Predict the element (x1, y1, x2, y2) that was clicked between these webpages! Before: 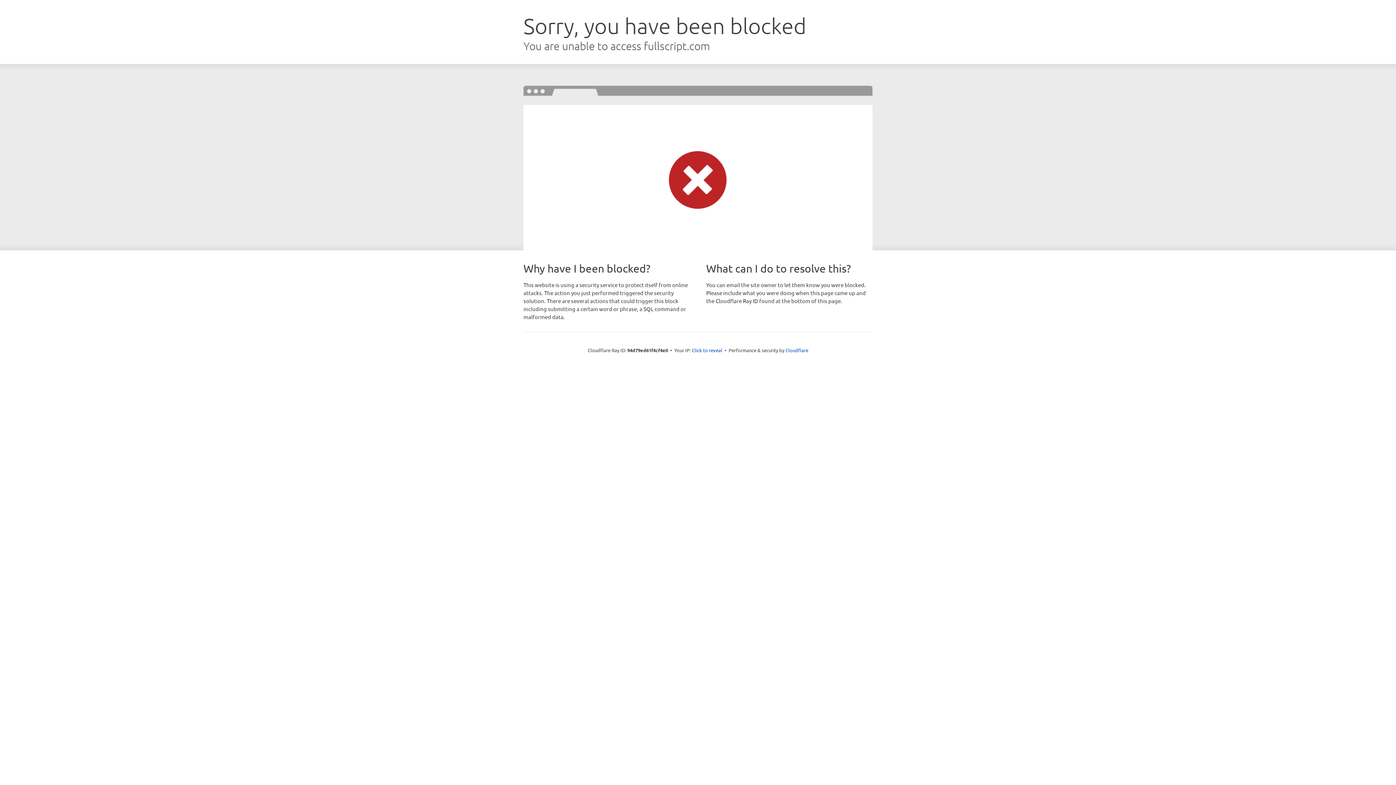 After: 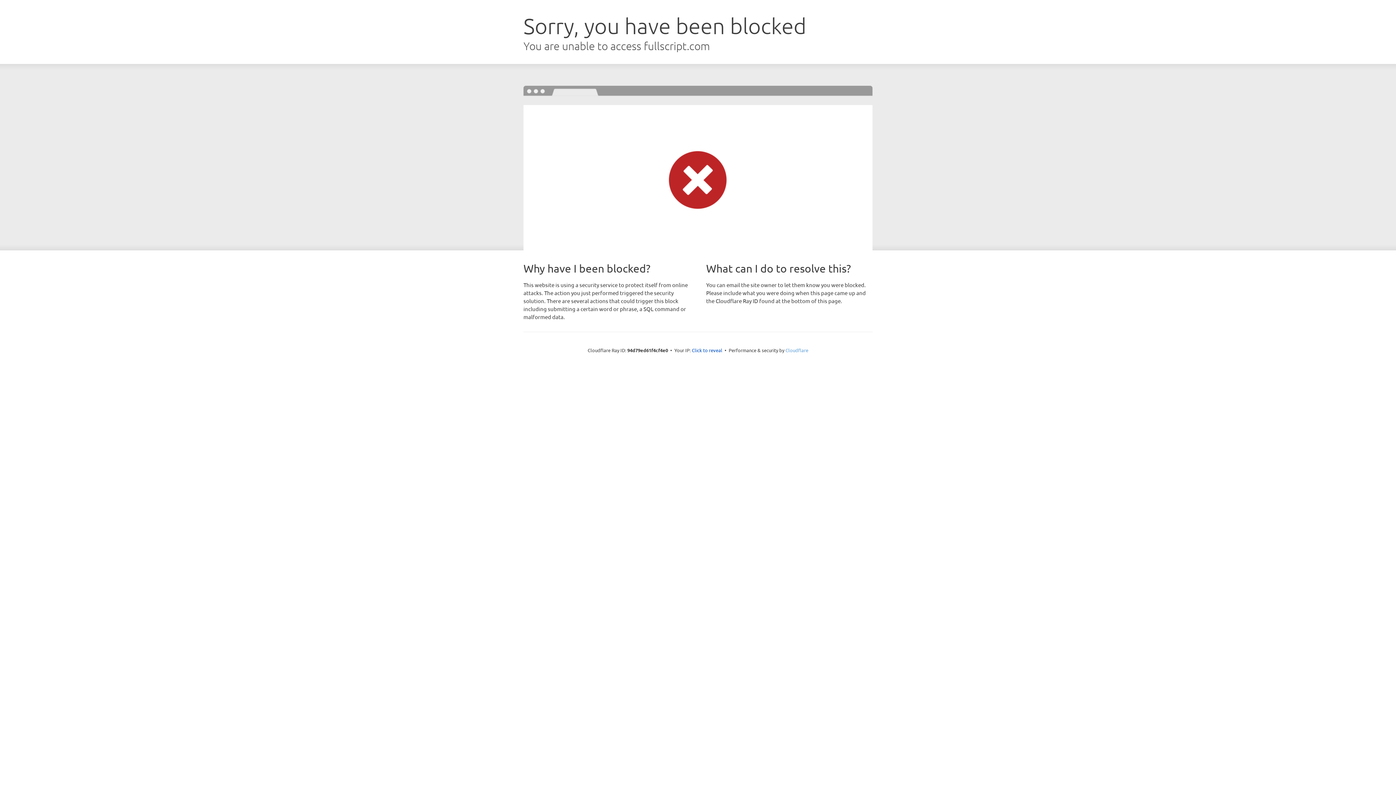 Action: label: Cloudflare bbox: (785, 347, 808, 353)